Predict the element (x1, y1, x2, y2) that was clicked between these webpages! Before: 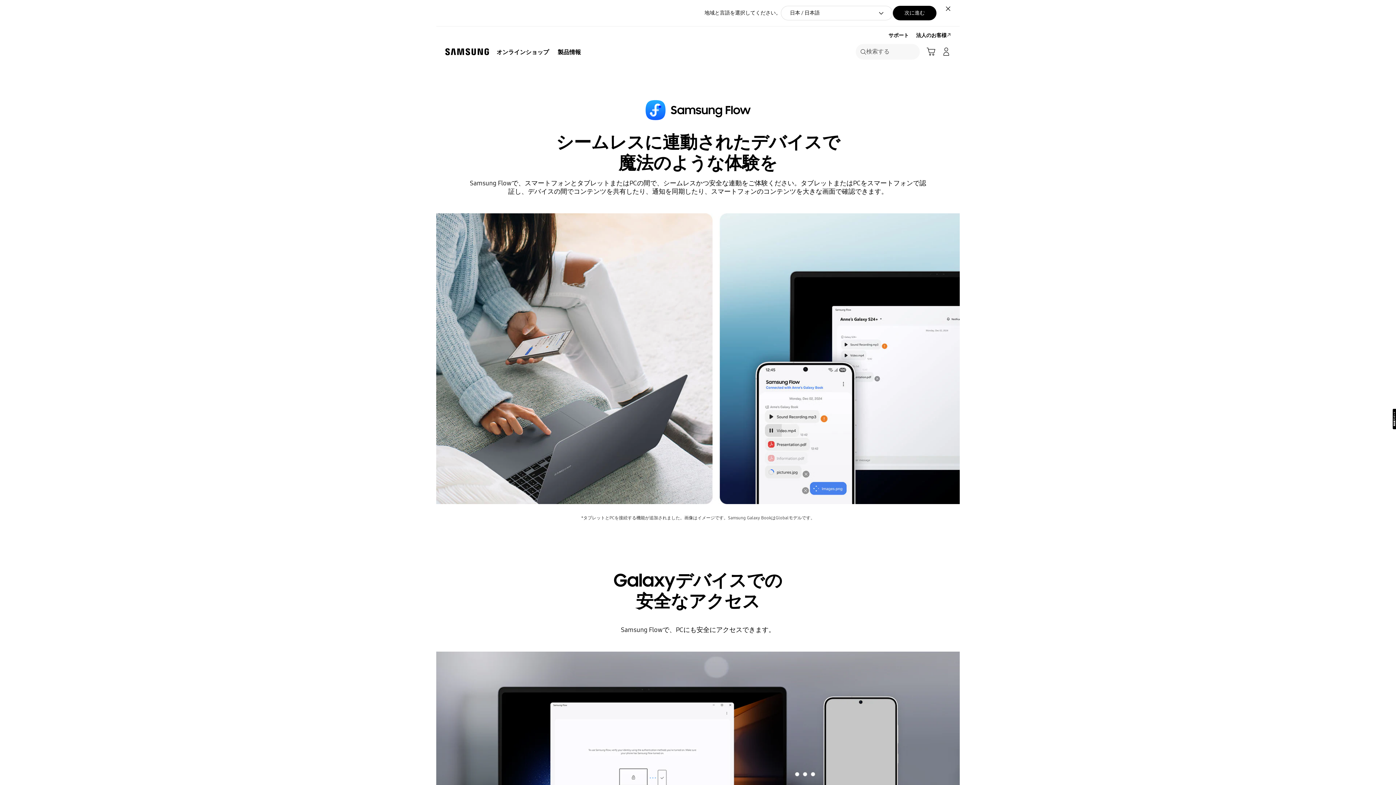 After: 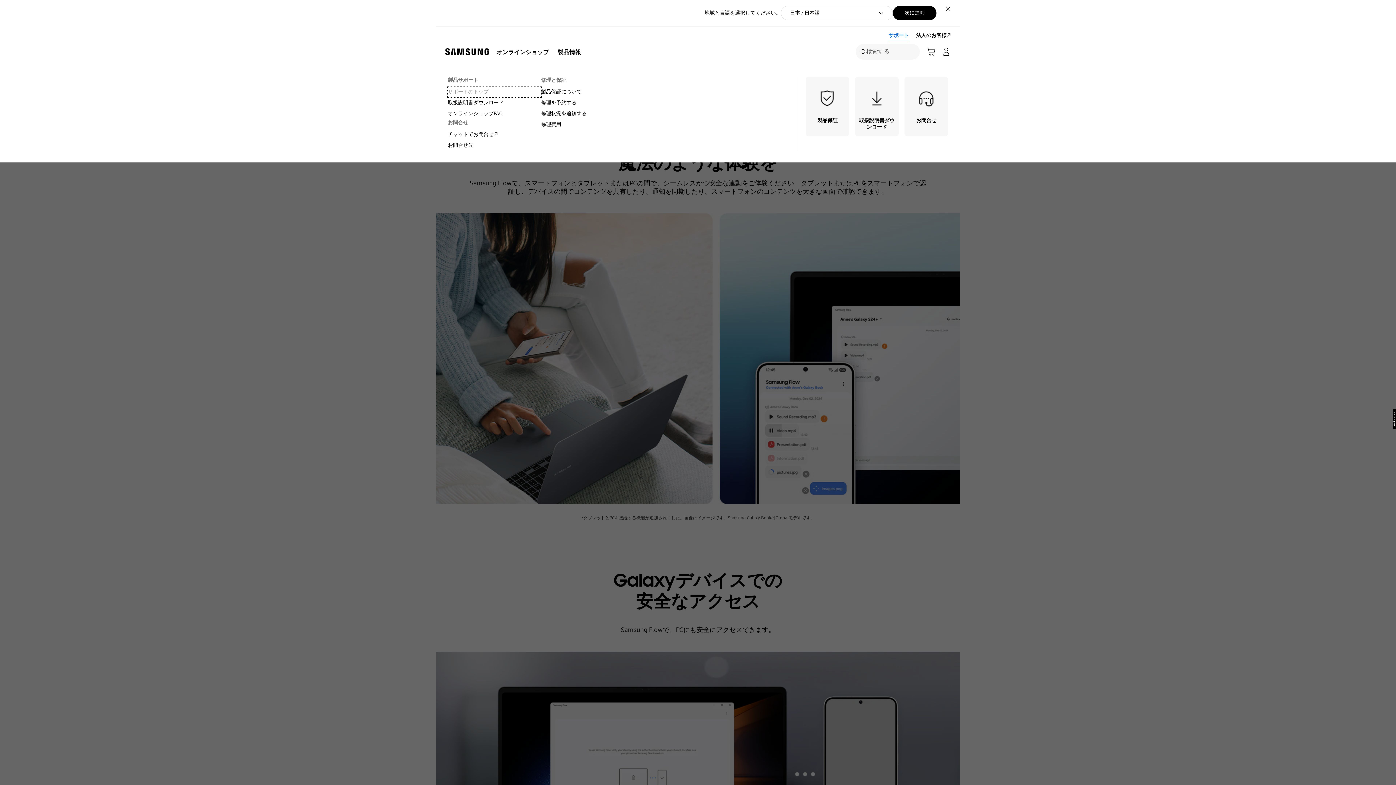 Action: bbox: (885, 30, 912, 41) label: サポート